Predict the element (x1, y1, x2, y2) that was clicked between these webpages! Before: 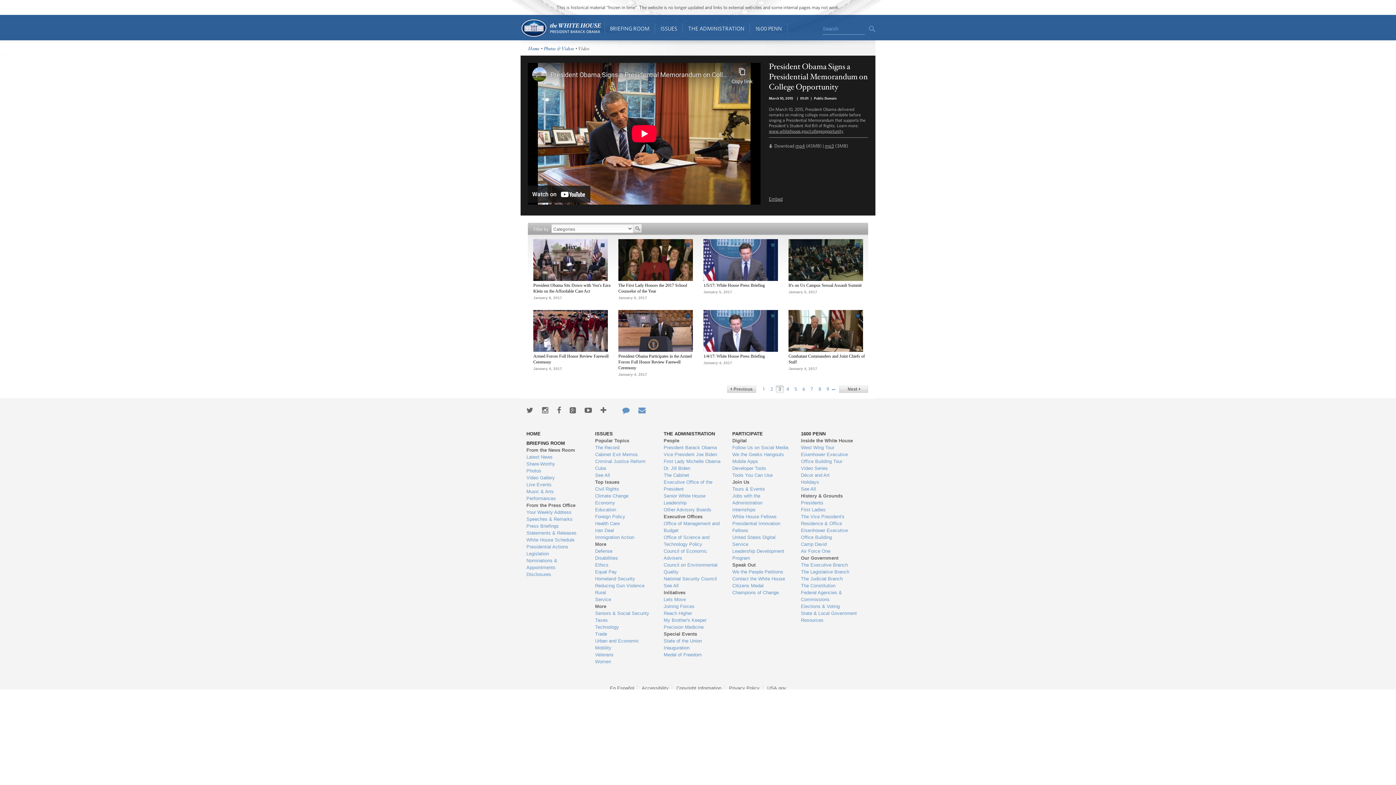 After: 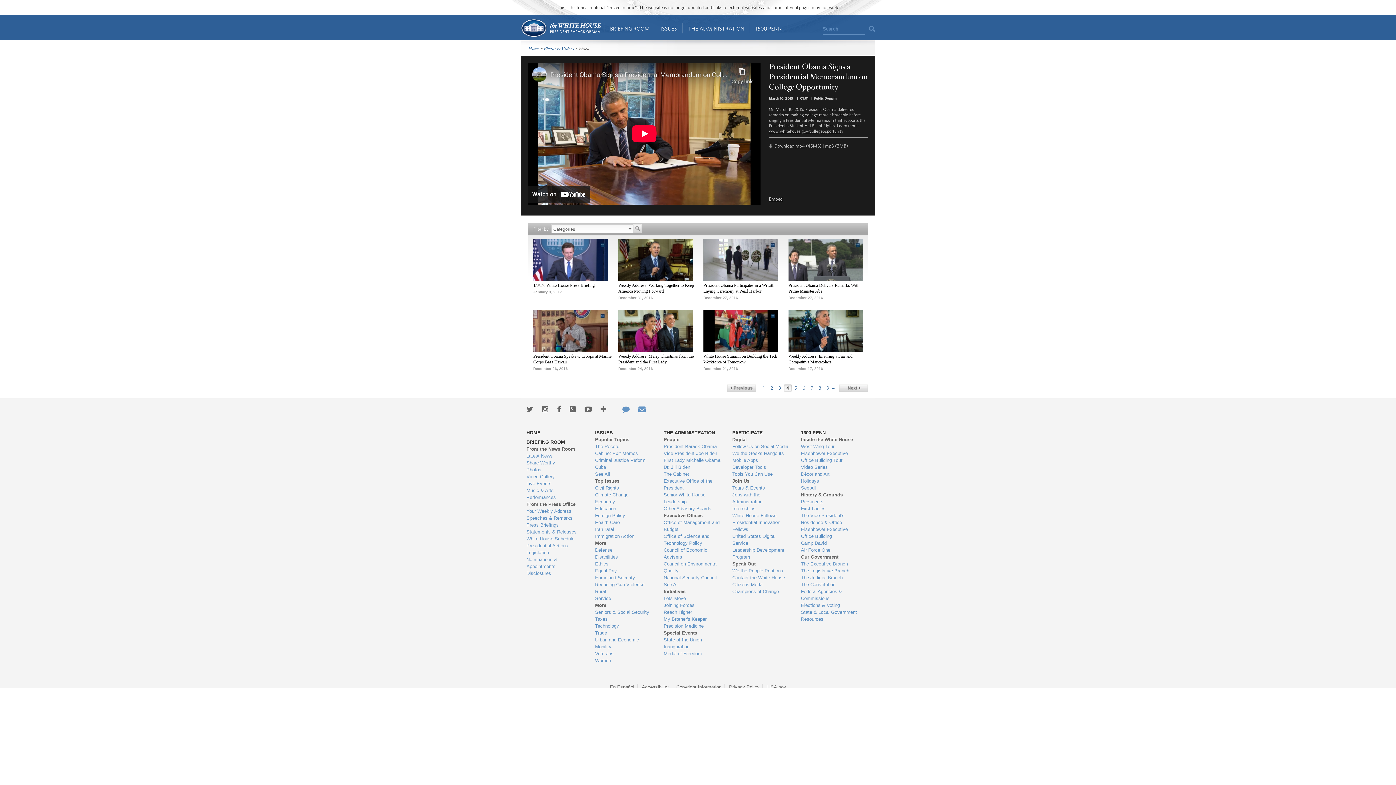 Action: bbox: (784, 385, 792, 396) label: 4